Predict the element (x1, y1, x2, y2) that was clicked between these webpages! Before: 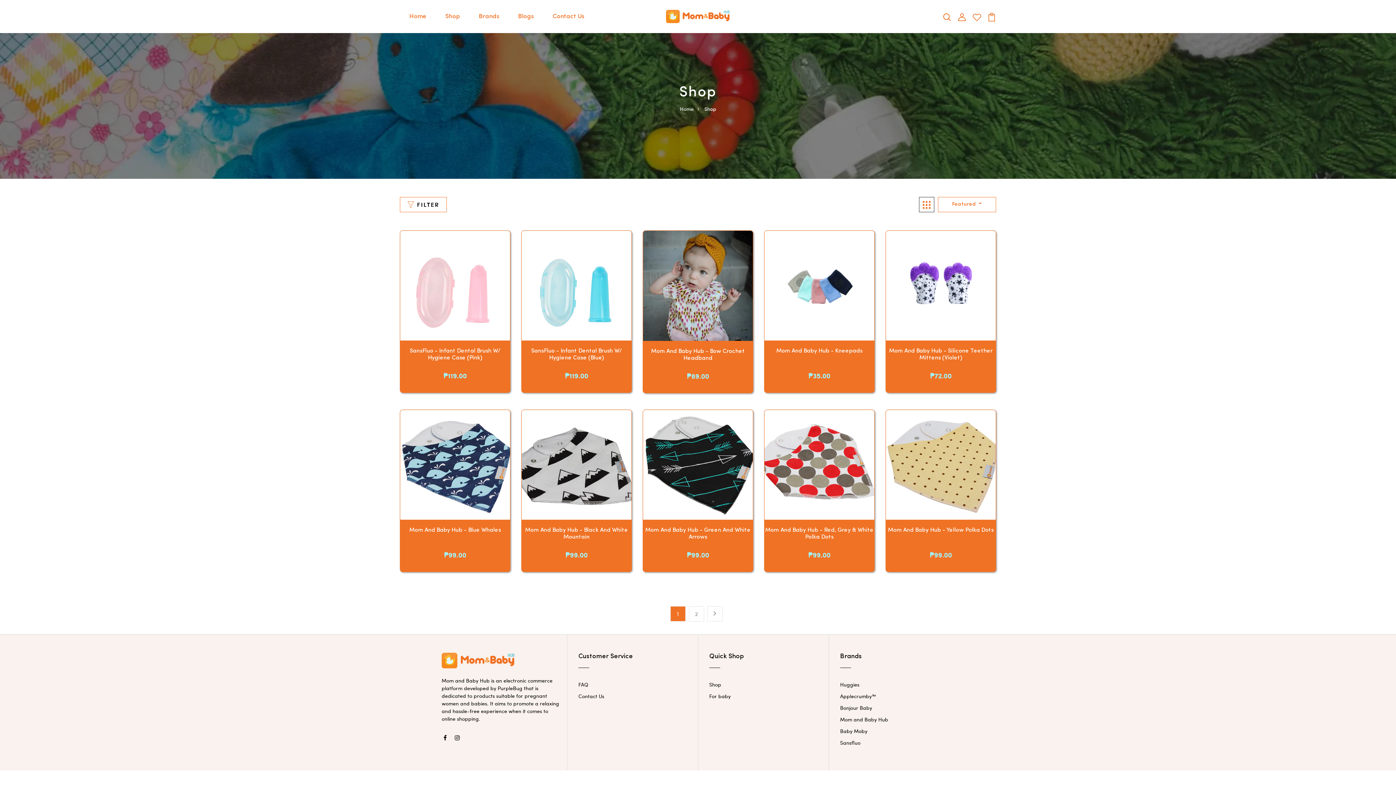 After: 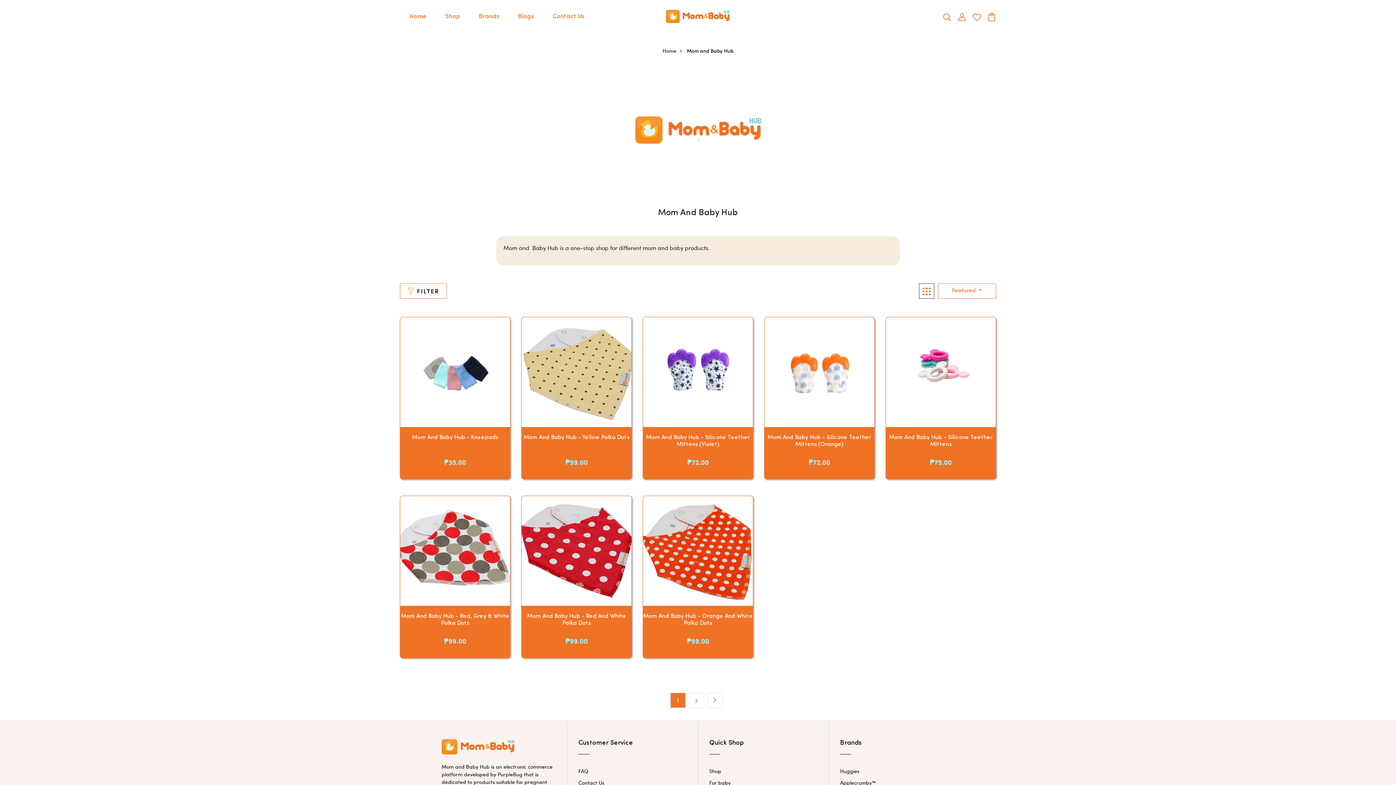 Action: bbox: (840, 716, 888, 723) label: Mom and Baby Hub